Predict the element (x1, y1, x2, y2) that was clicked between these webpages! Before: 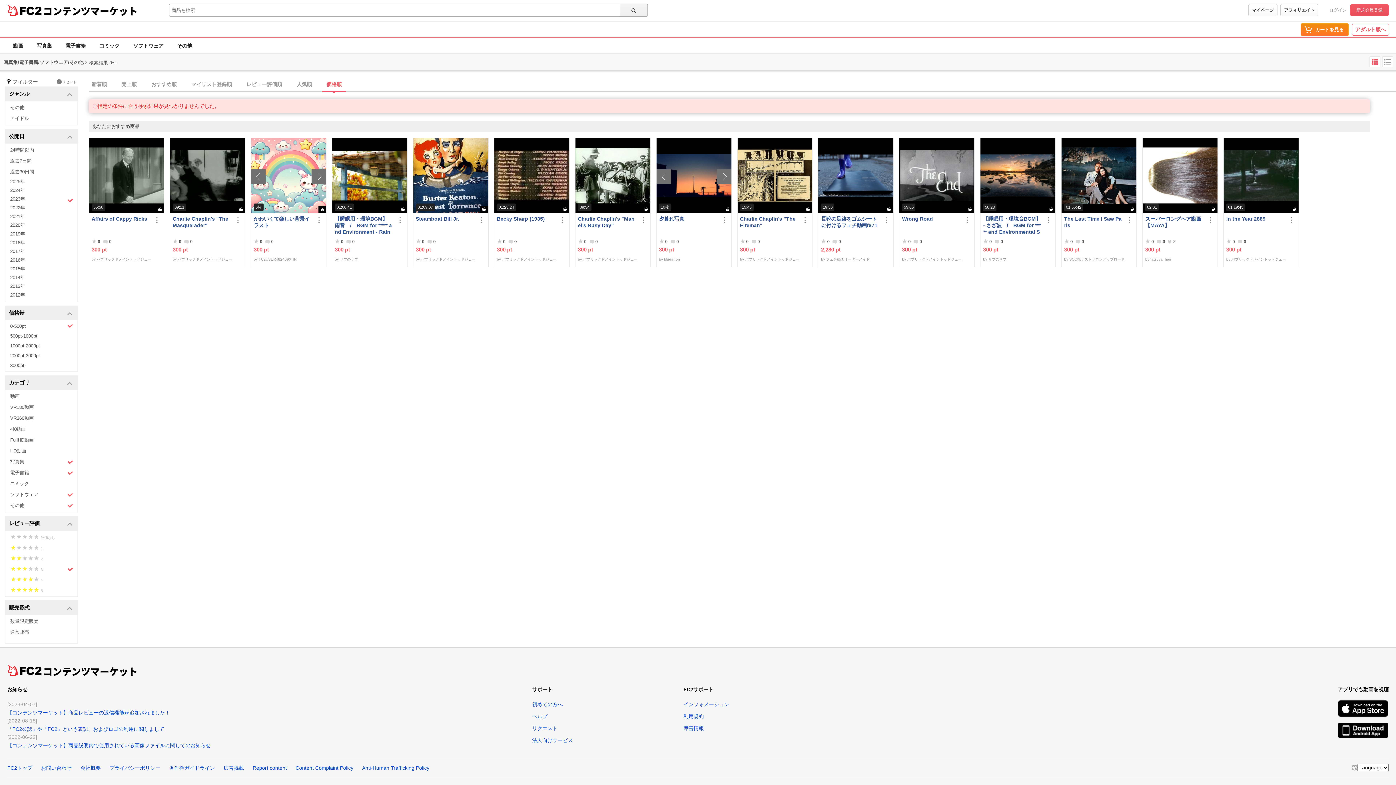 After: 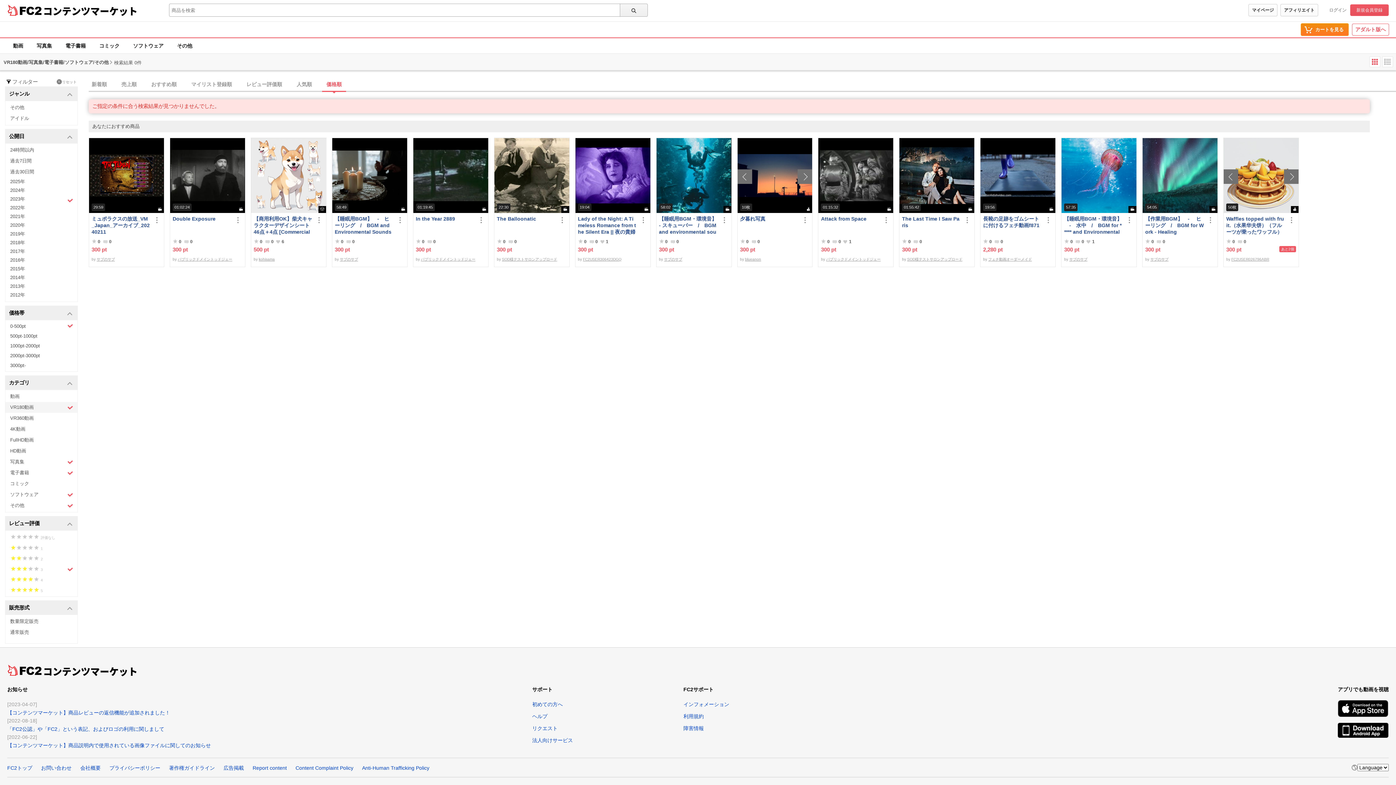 Action: label: VR180動画 bbox: (5, 402, 77, 413)